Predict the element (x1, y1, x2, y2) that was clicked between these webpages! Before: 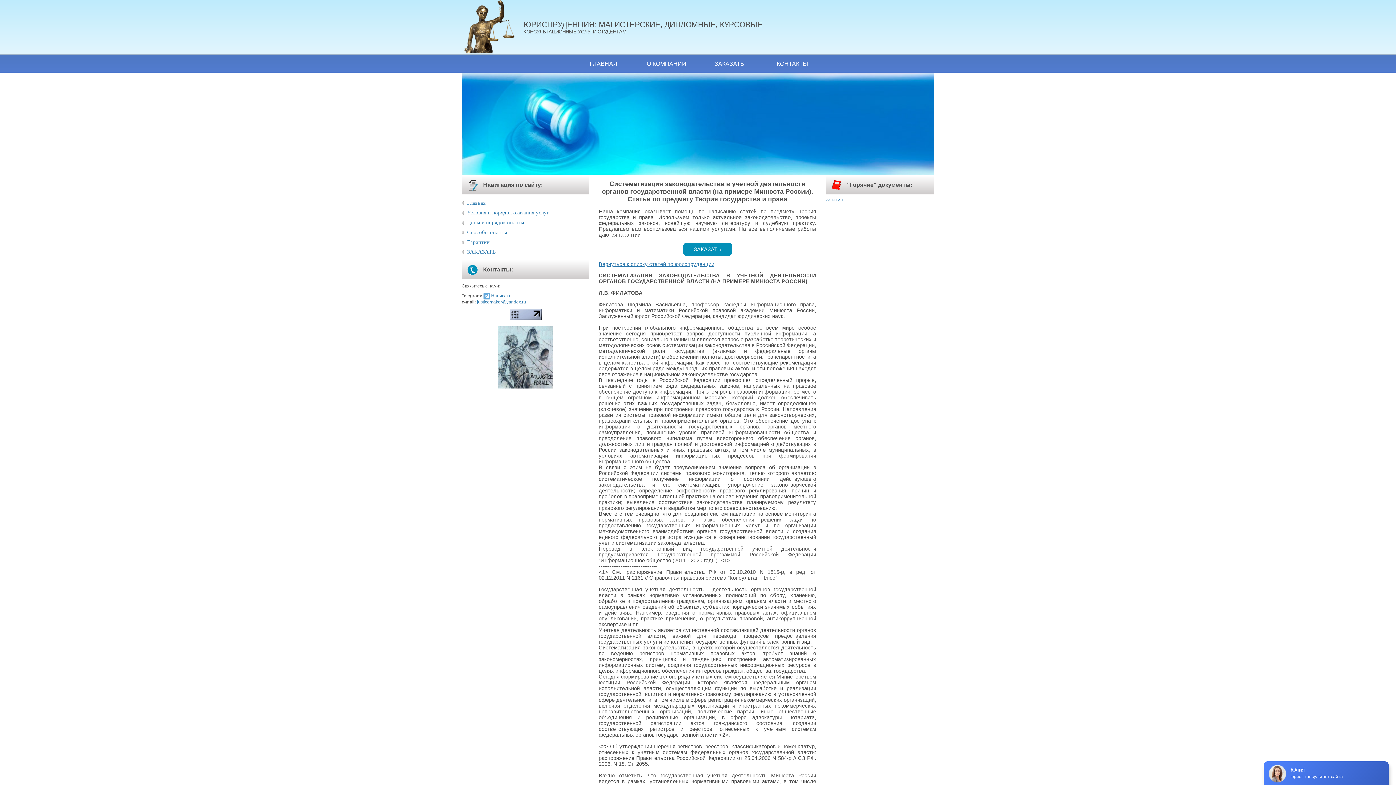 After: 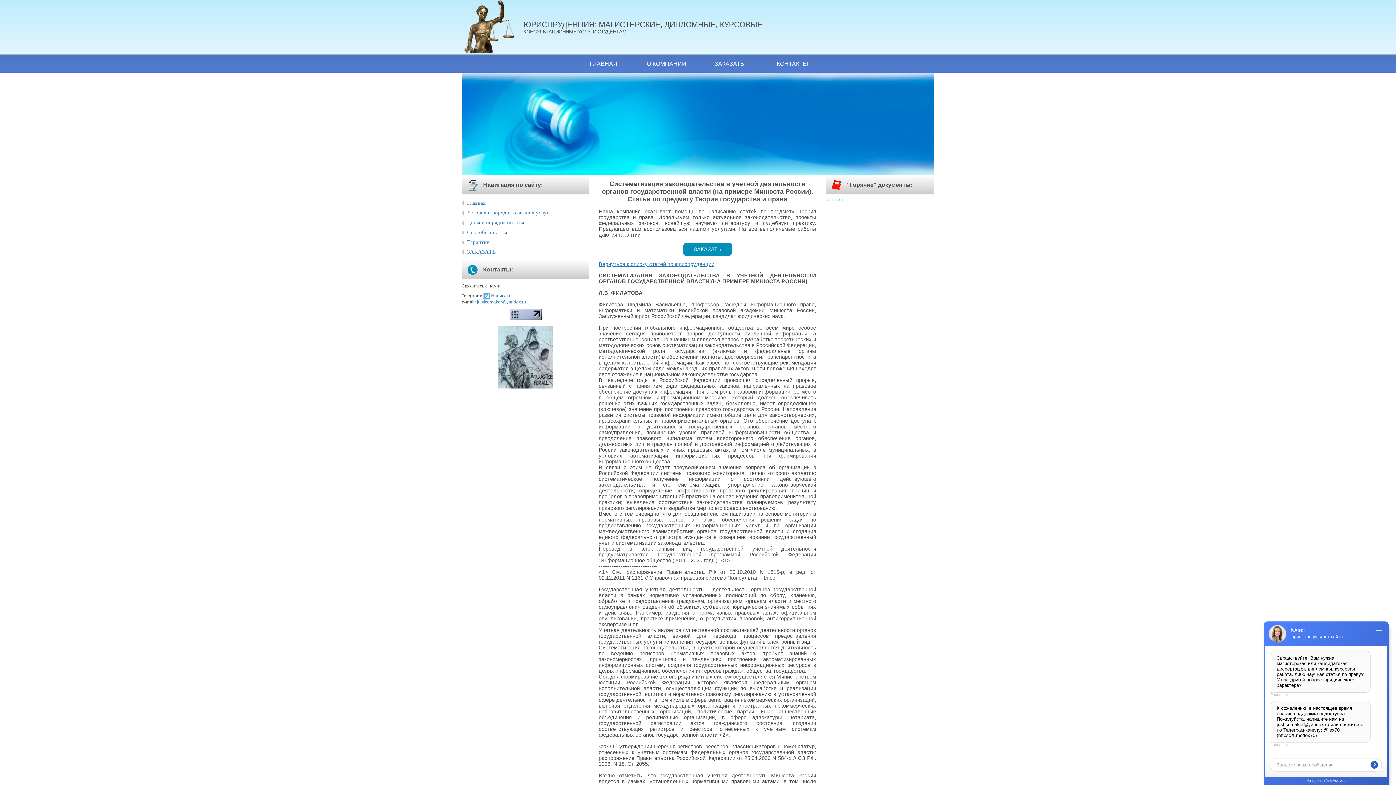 Action: label: ИА ГАРАНТ bbox: (825, 198, 845, 202)